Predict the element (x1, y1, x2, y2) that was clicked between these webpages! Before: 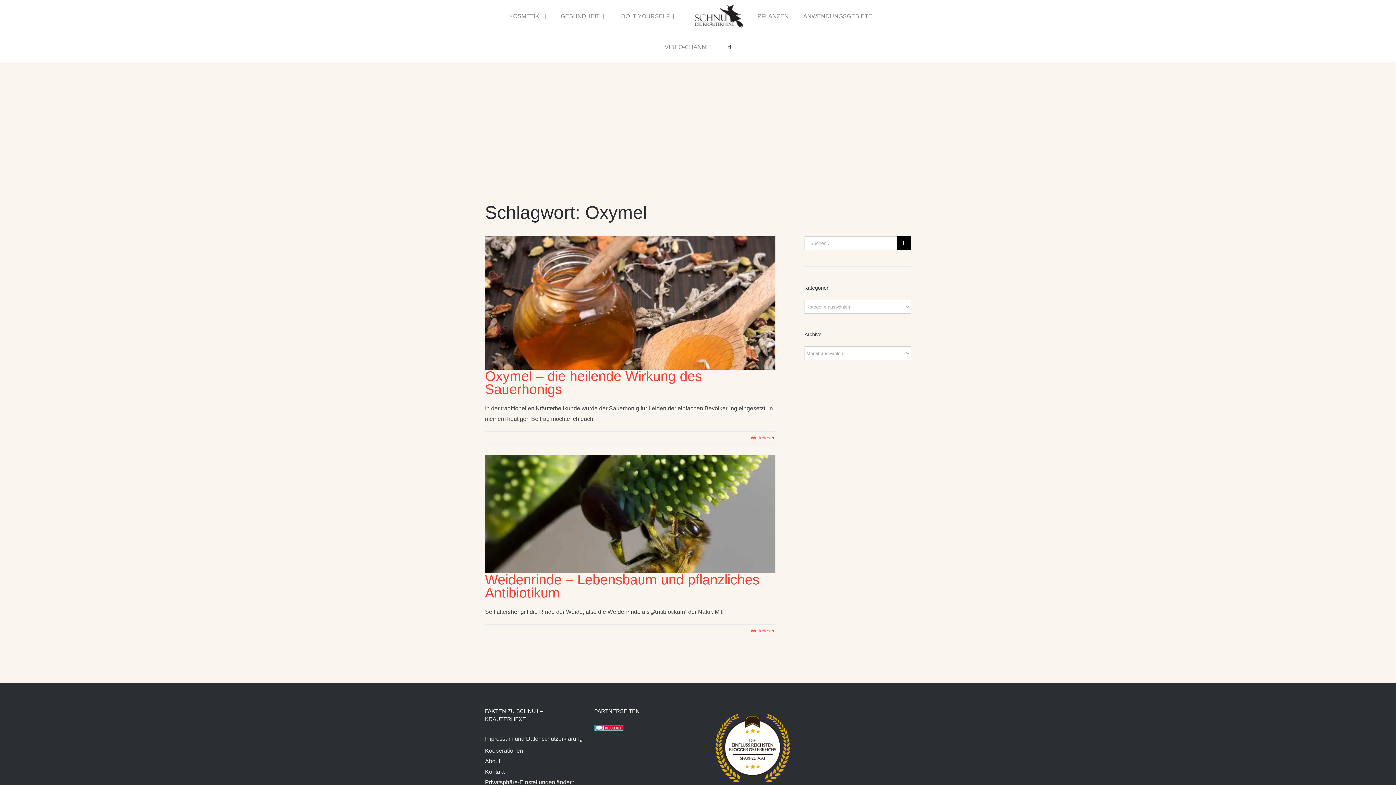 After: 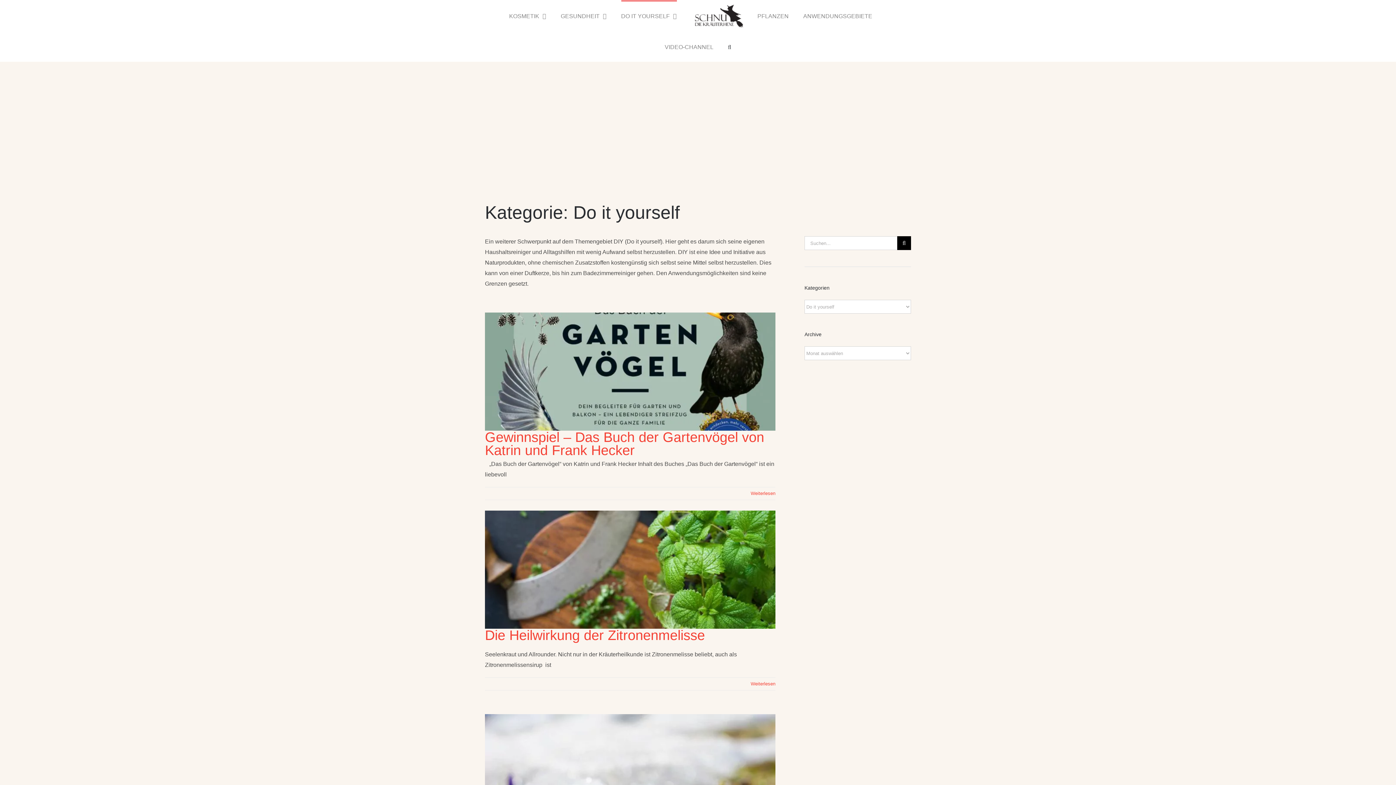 Action: label: DO IT YOURSELF bbox: (621, 0, 676, 30)